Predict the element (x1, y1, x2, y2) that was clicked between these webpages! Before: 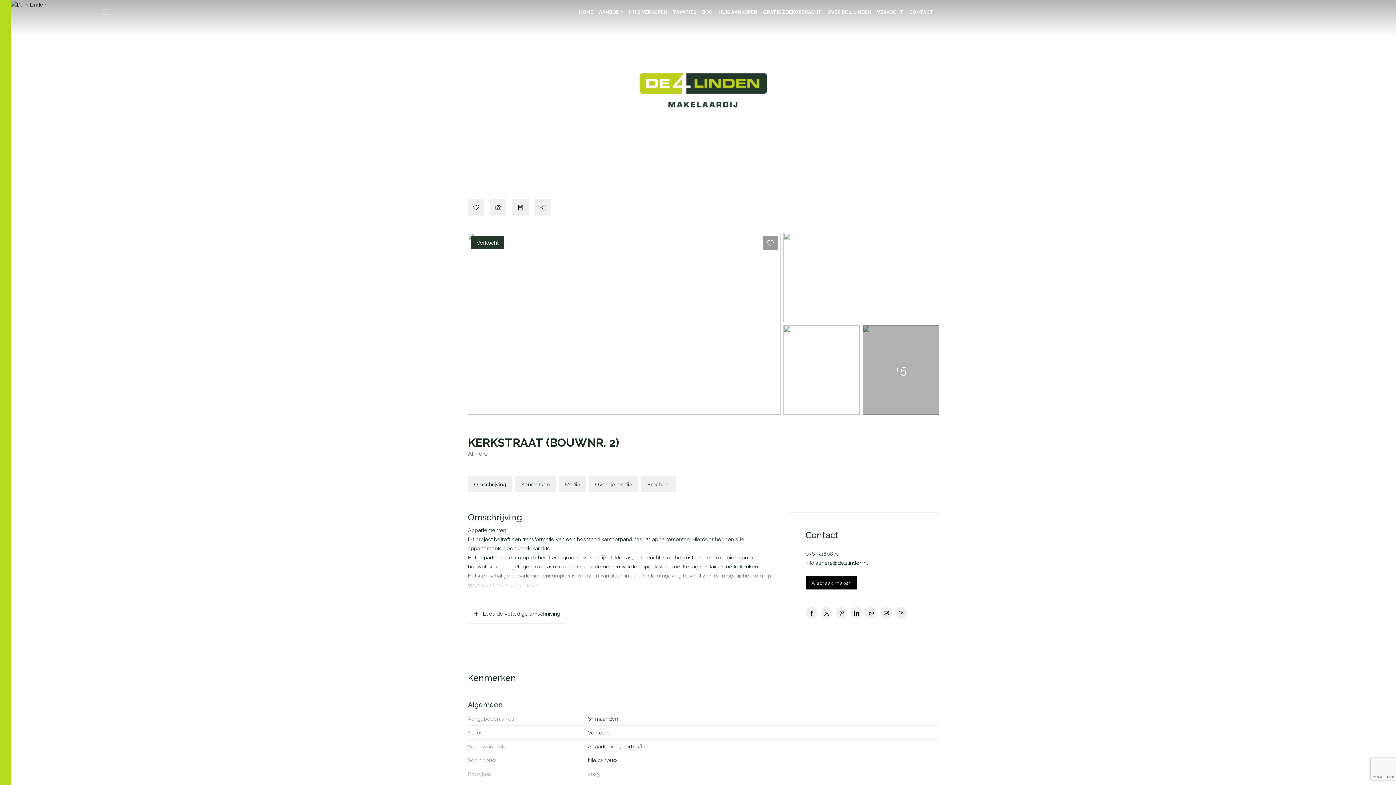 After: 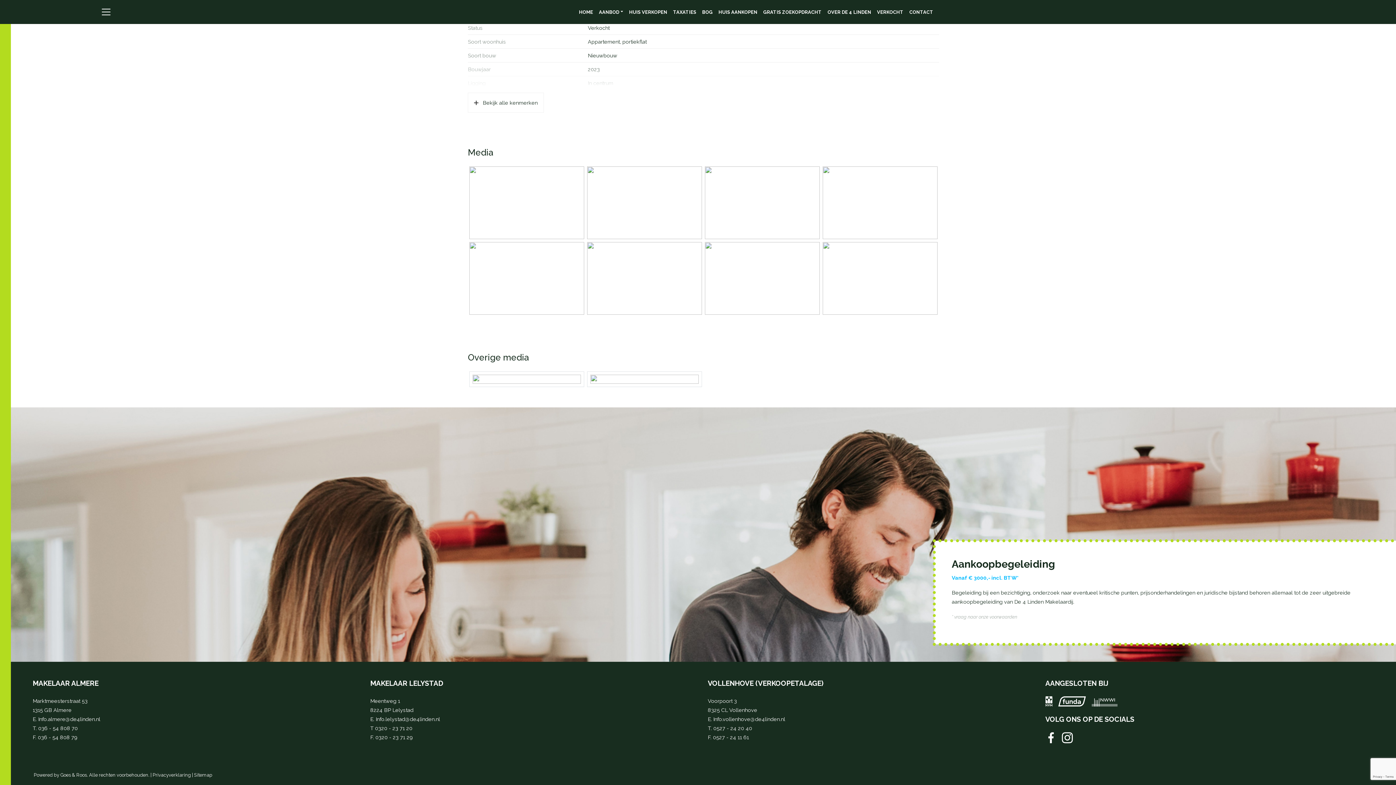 Action: label: Overige media bbox: (589, 476, 638, 492)